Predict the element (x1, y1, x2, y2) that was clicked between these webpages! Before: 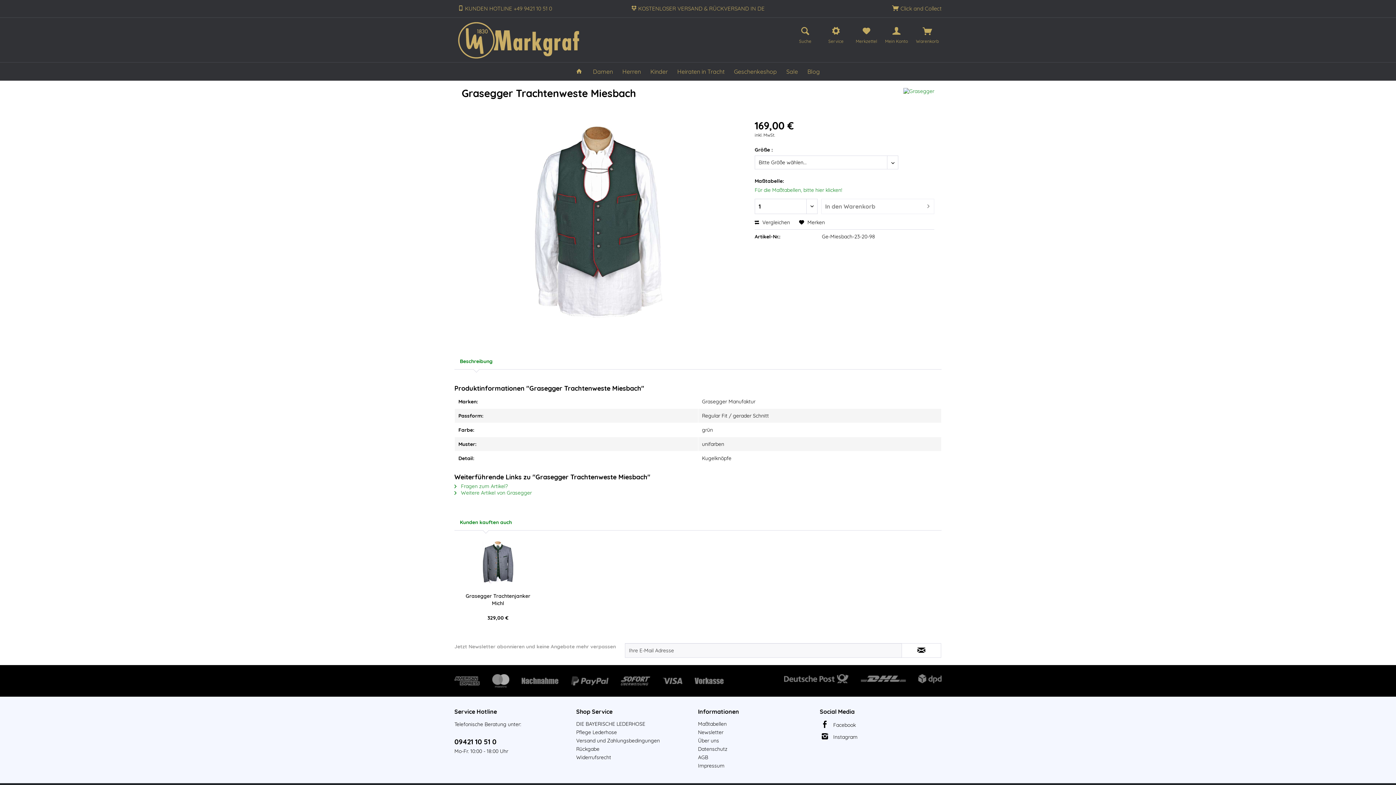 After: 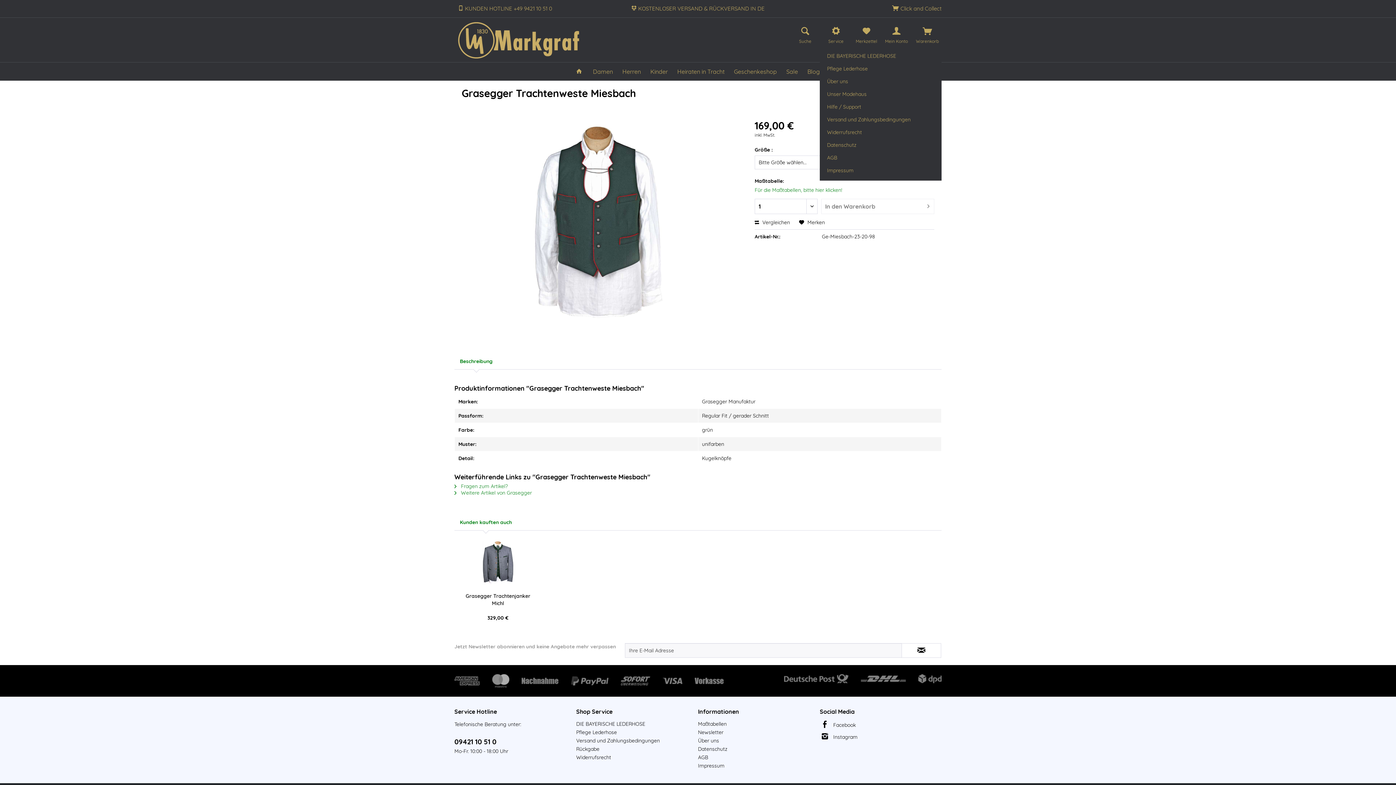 Action: bbox: (822, 24, 850, 38)